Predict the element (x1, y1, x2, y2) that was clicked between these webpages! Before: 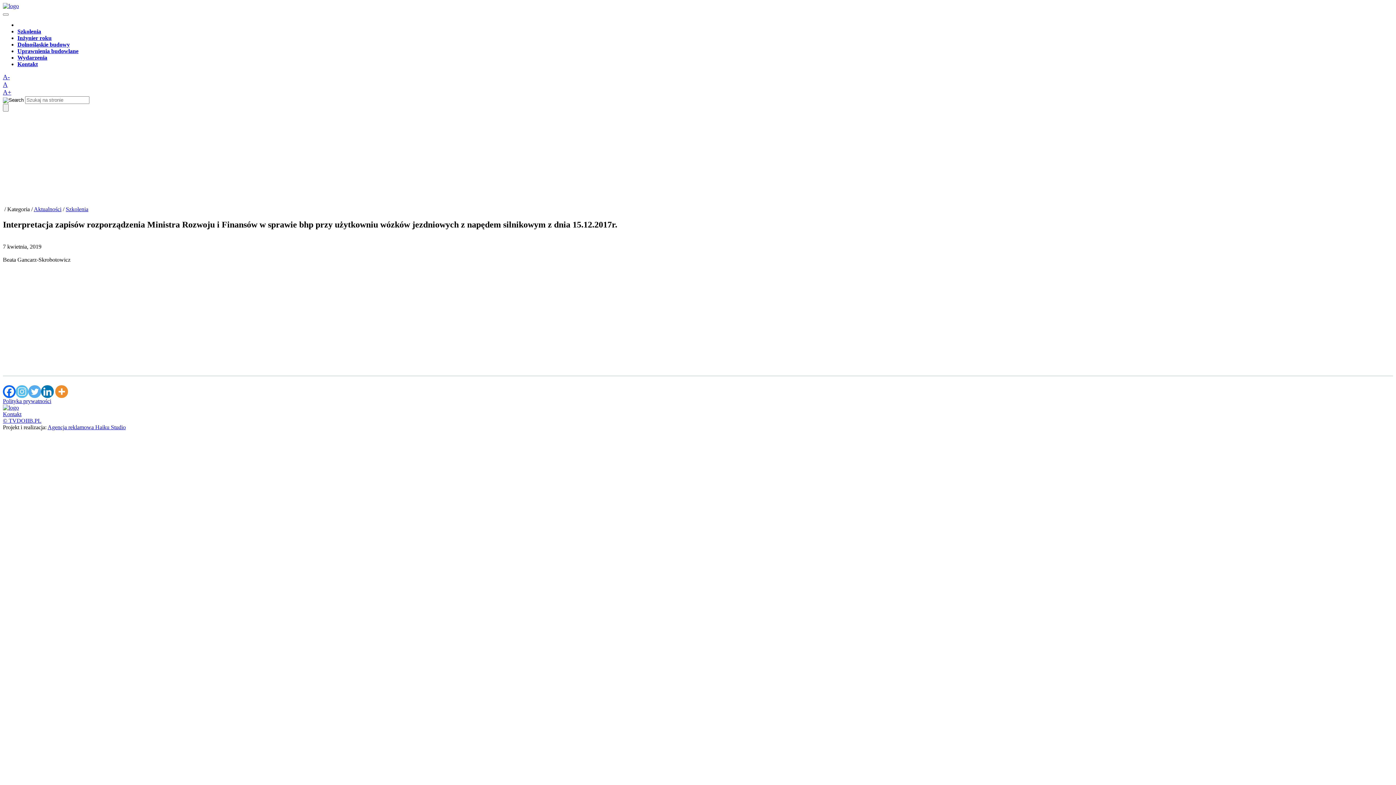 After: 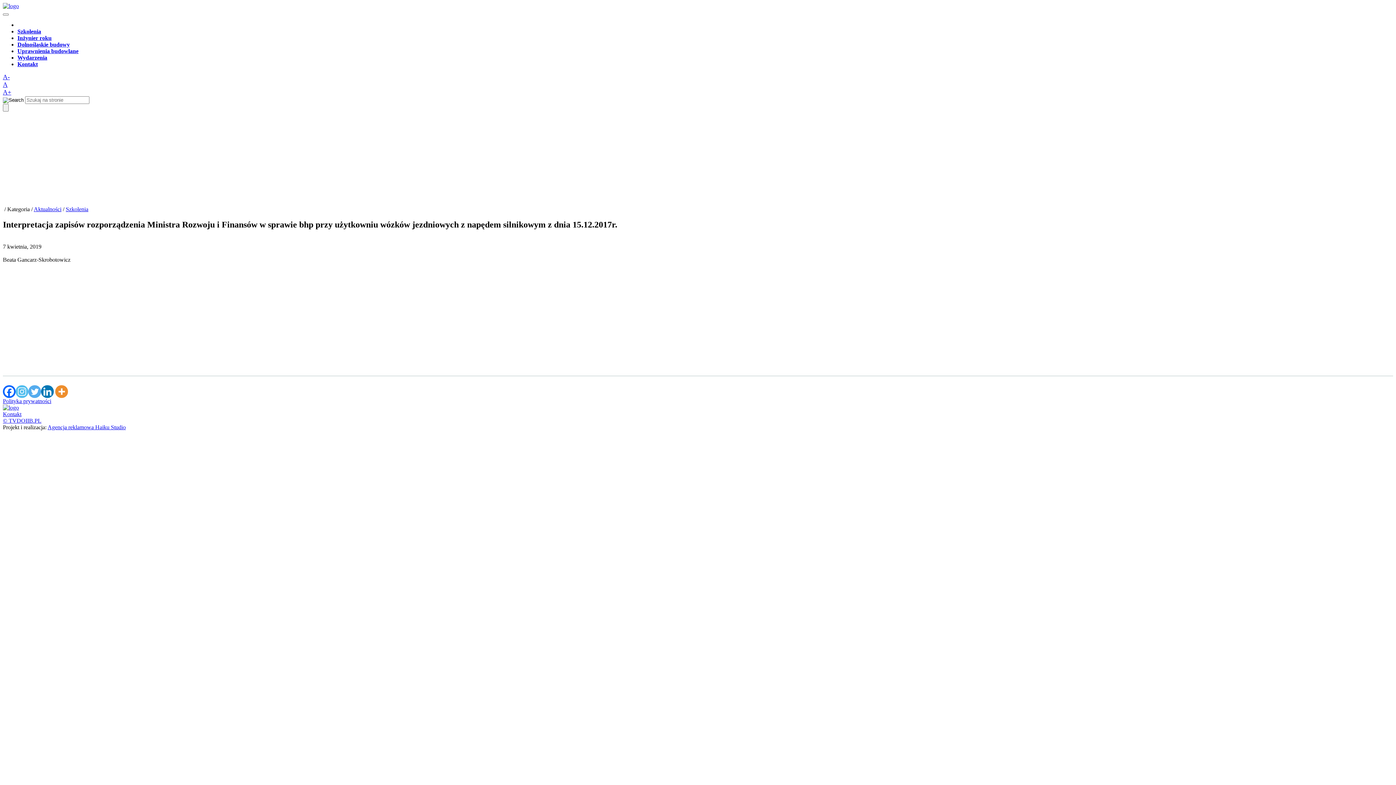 Action: bbox: (2, 88, 11, 96) label: A+